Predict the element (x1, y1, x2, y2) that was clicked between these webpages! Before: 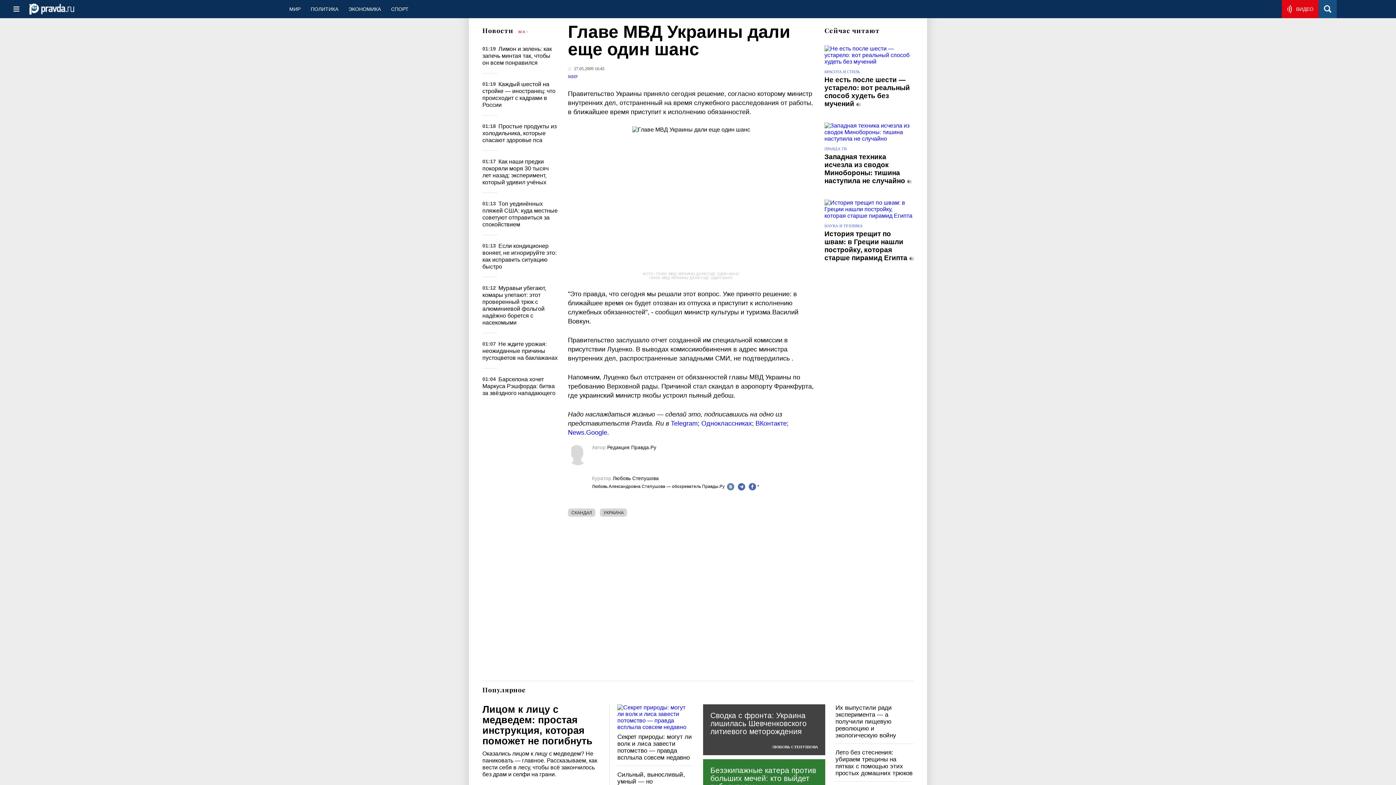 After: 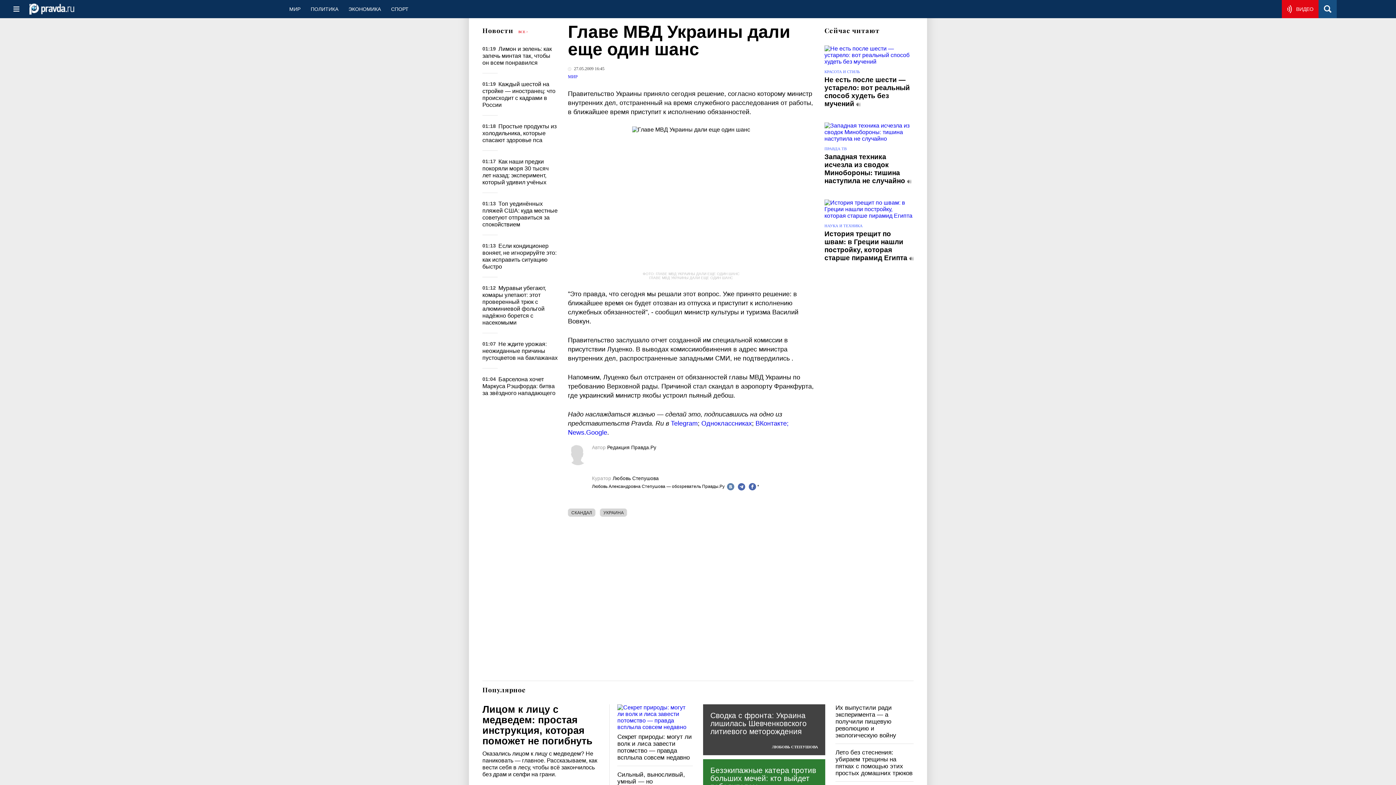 Action: label: Одноклассниках bbox: (701, 420, 752, 427)